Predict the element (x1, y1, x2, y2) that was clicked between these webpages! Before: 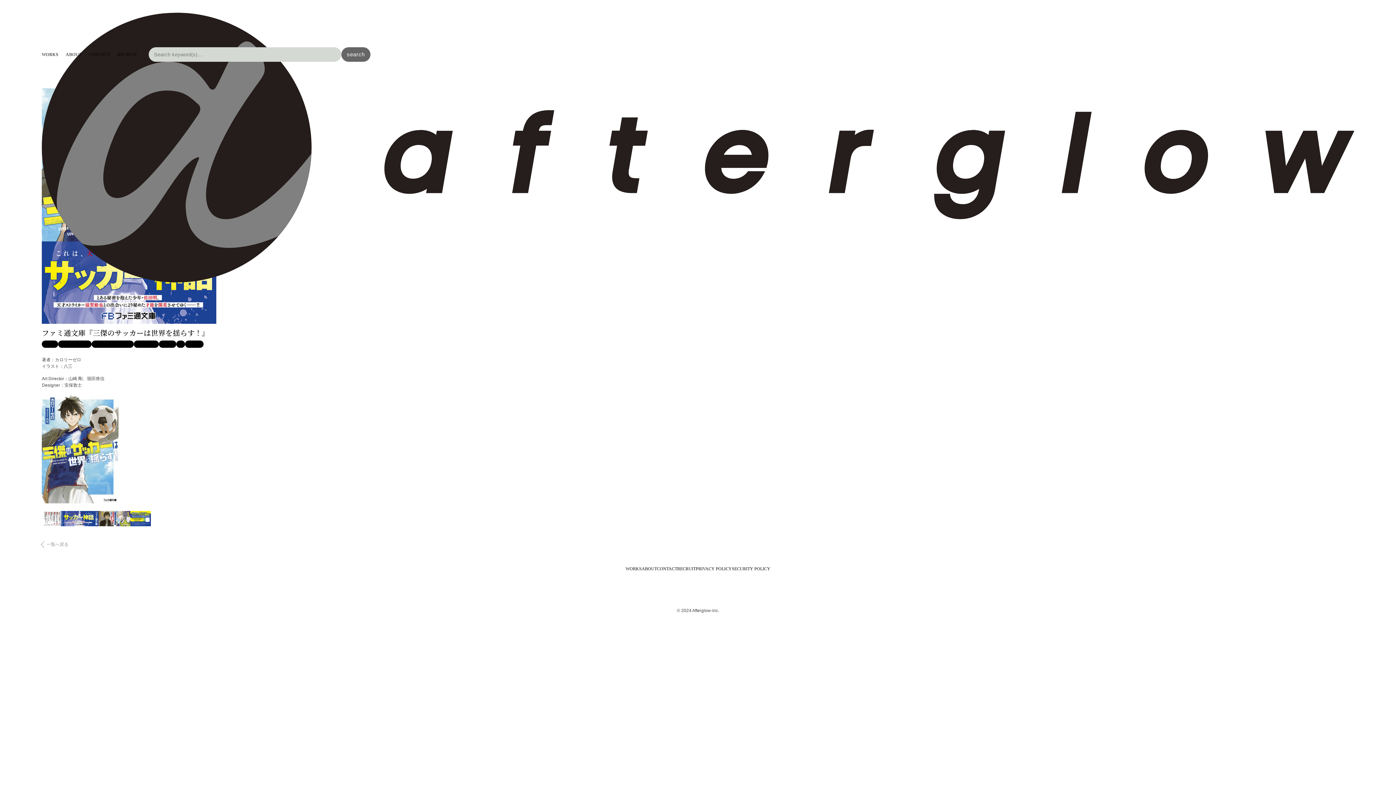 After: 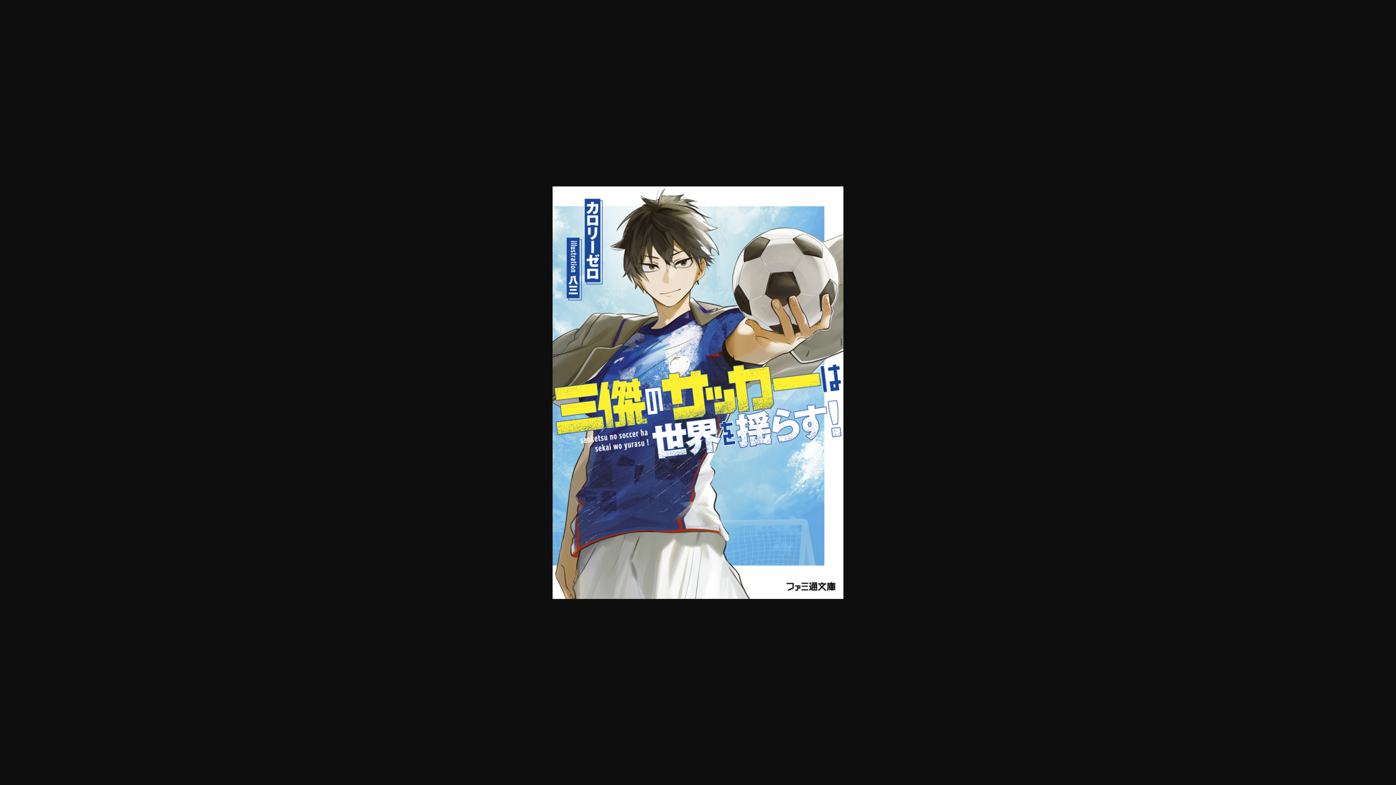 Action: bbox: (41, 499, 118, 504)